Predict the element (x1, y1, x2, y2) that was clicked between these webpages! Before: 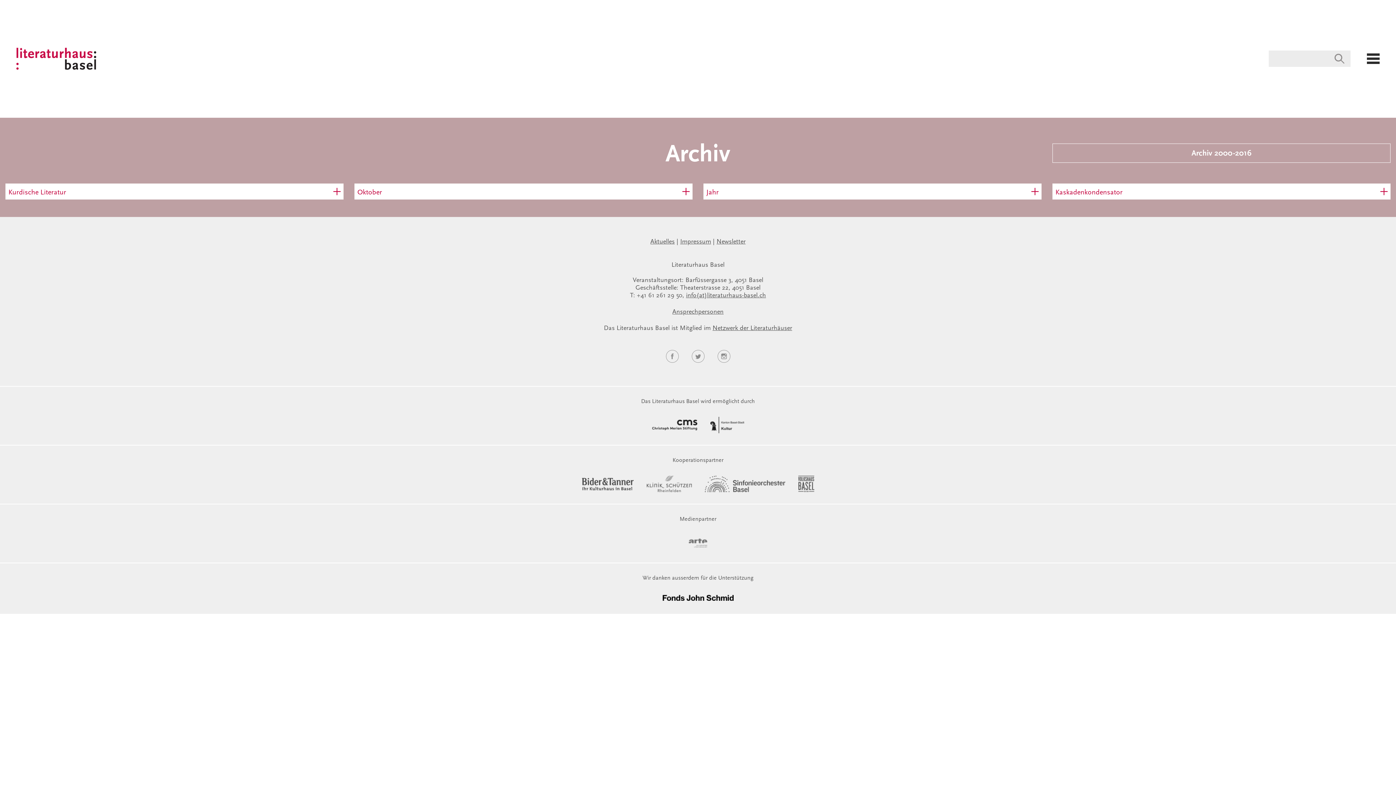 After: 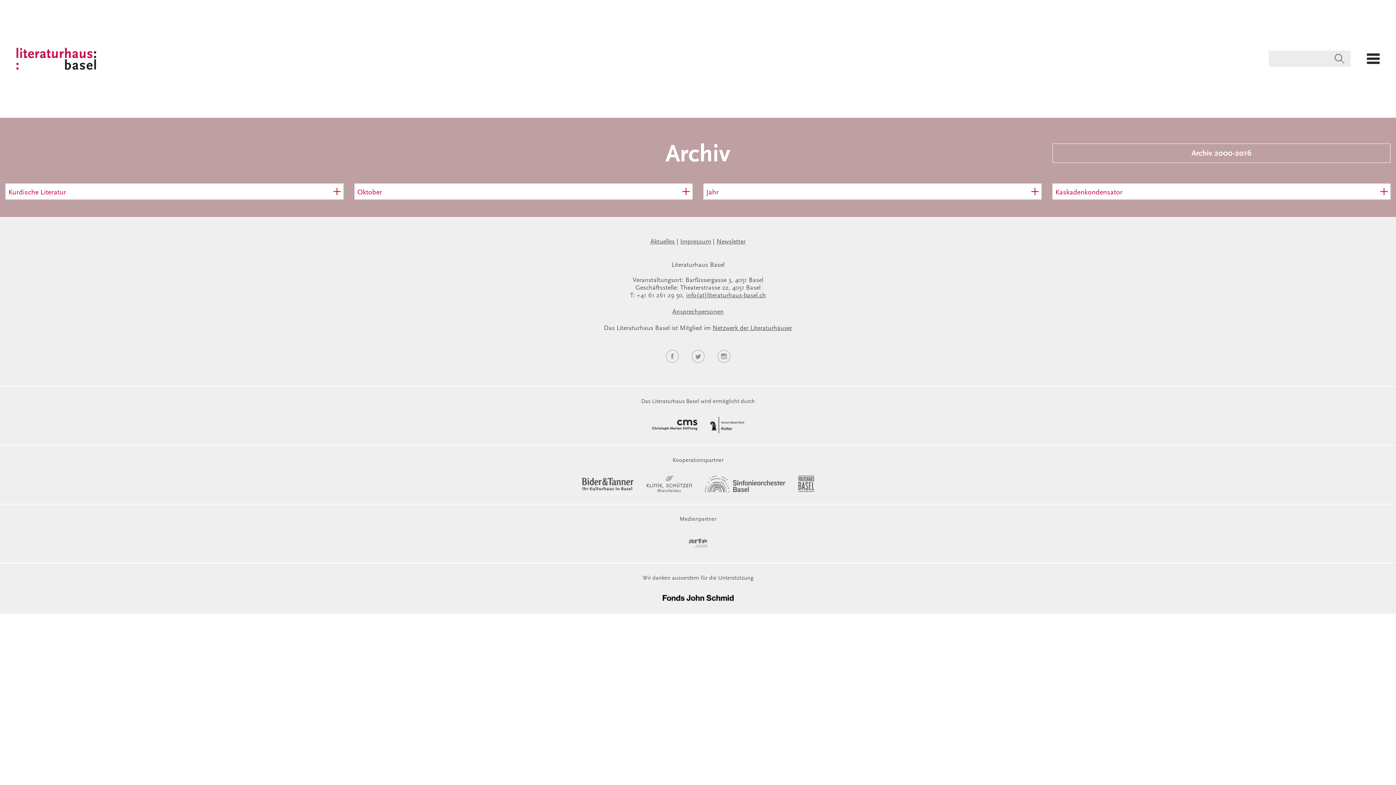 Action: bbox: (798, 476, 814, 492)